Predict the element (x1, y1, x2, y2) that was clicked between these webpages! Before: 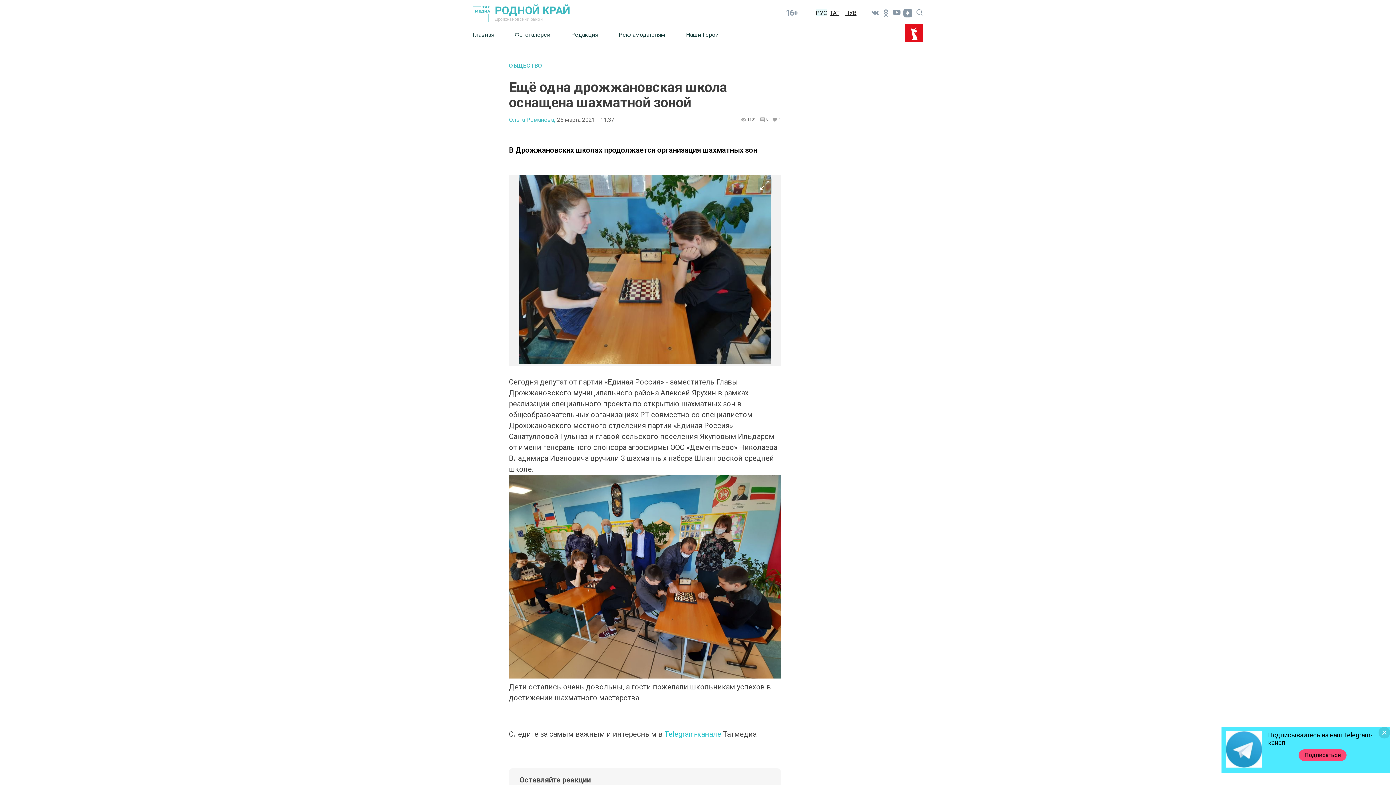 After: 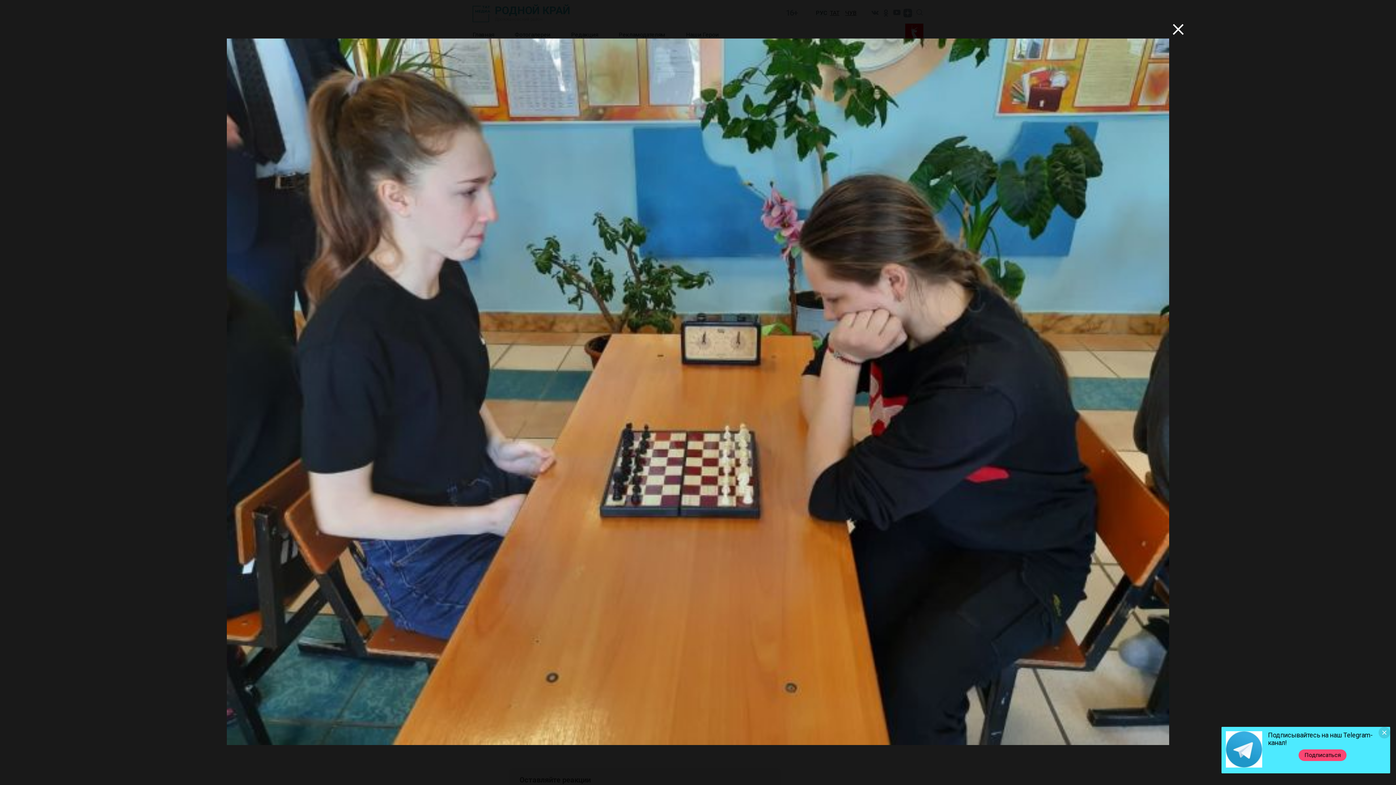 Action: bbox: (757, 178, 772, 193)